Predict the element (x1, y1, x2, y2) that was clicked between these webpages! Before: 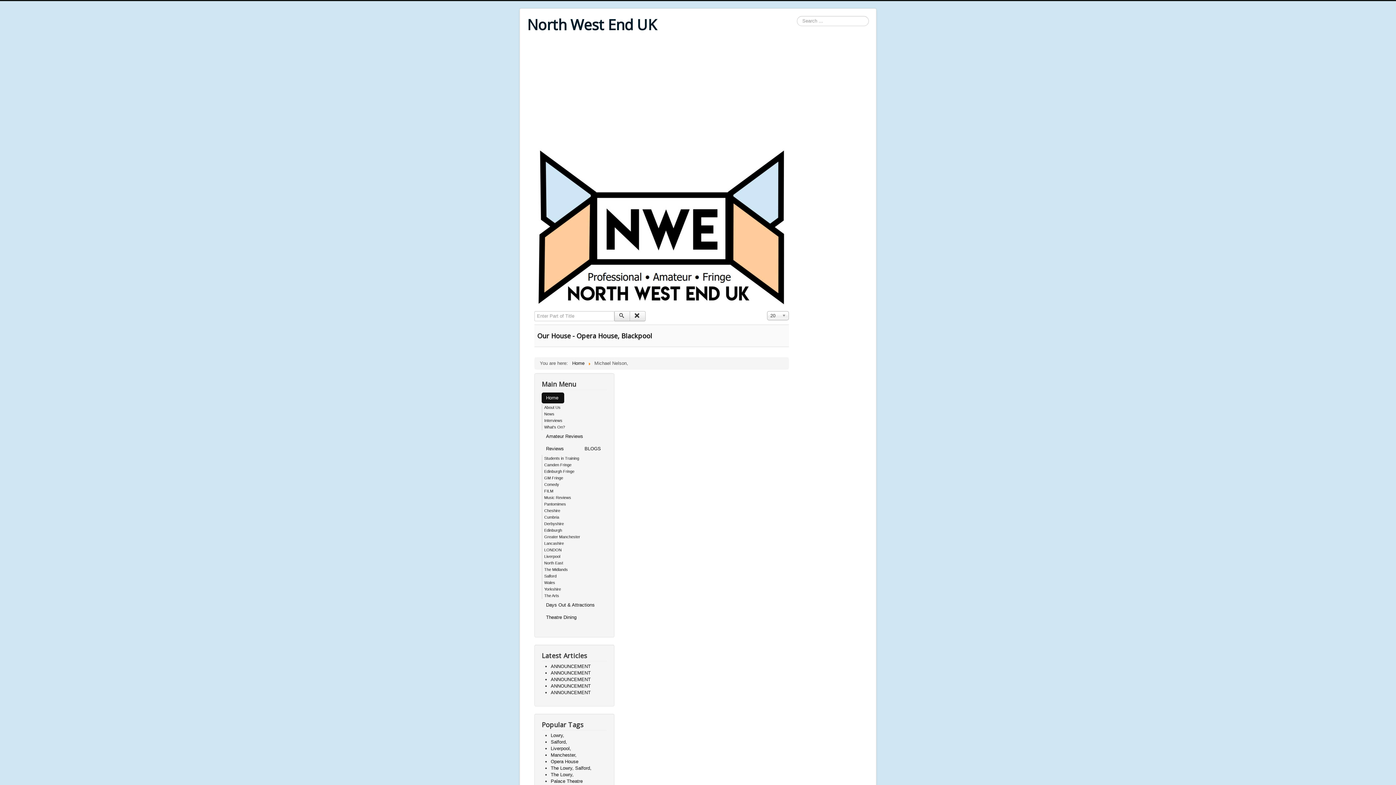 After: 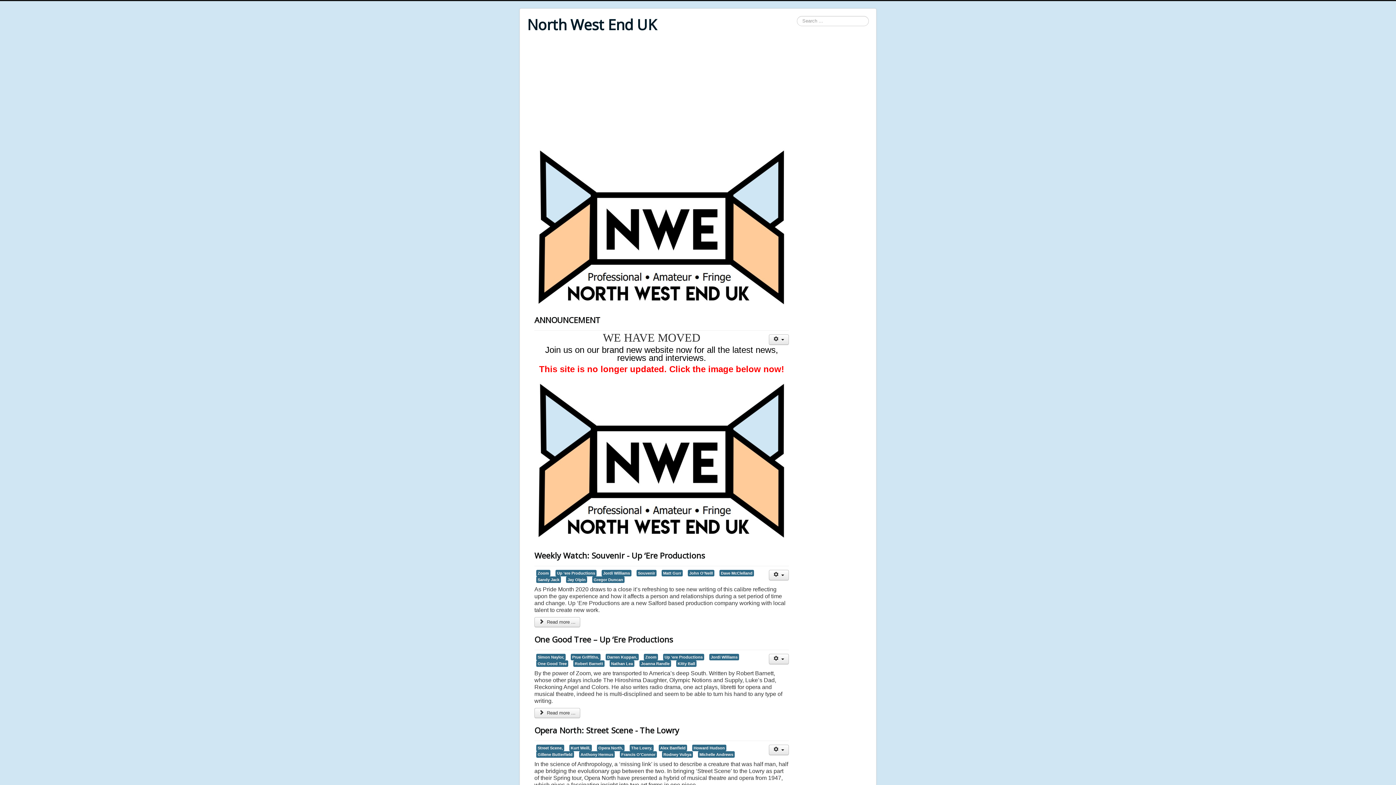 Action: bbox: (544, 574, 556, 578) label: Salford